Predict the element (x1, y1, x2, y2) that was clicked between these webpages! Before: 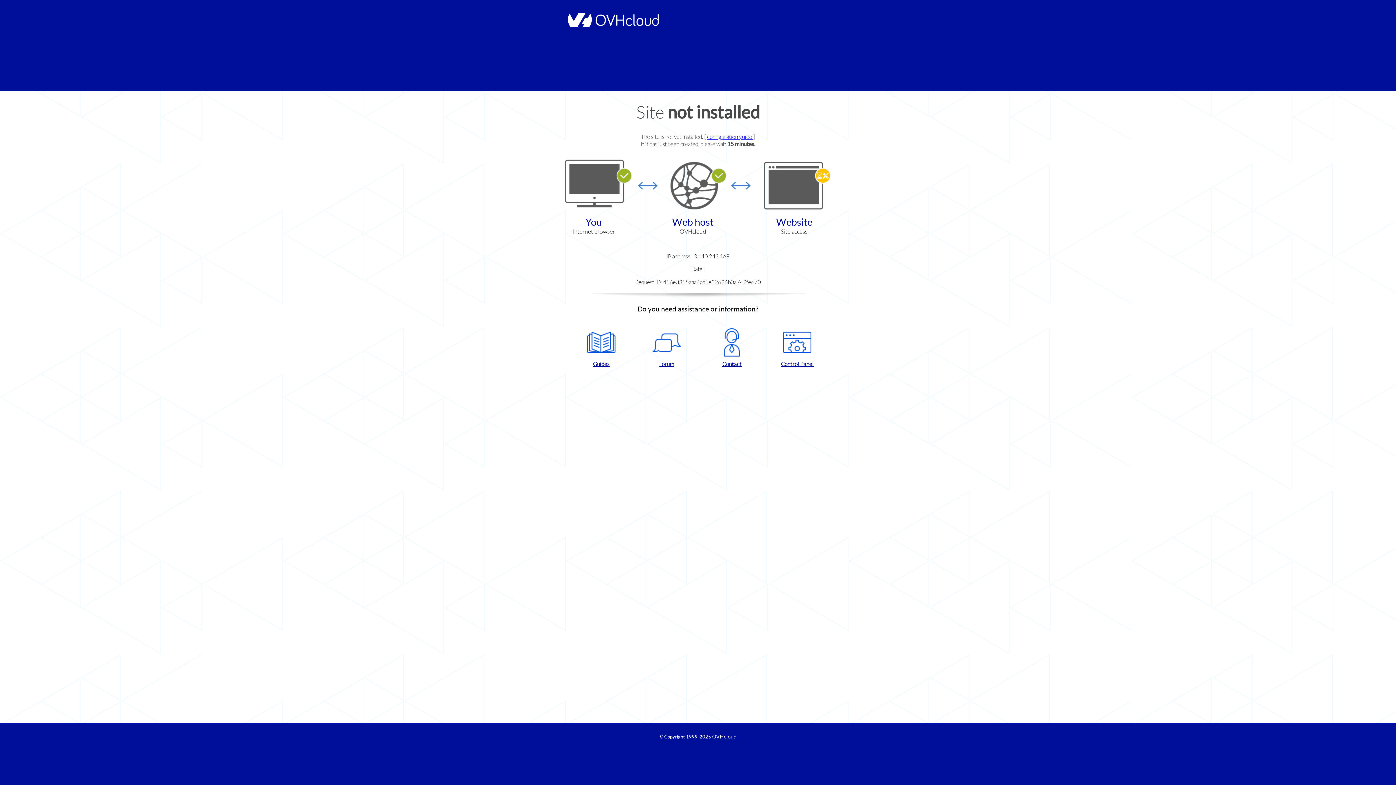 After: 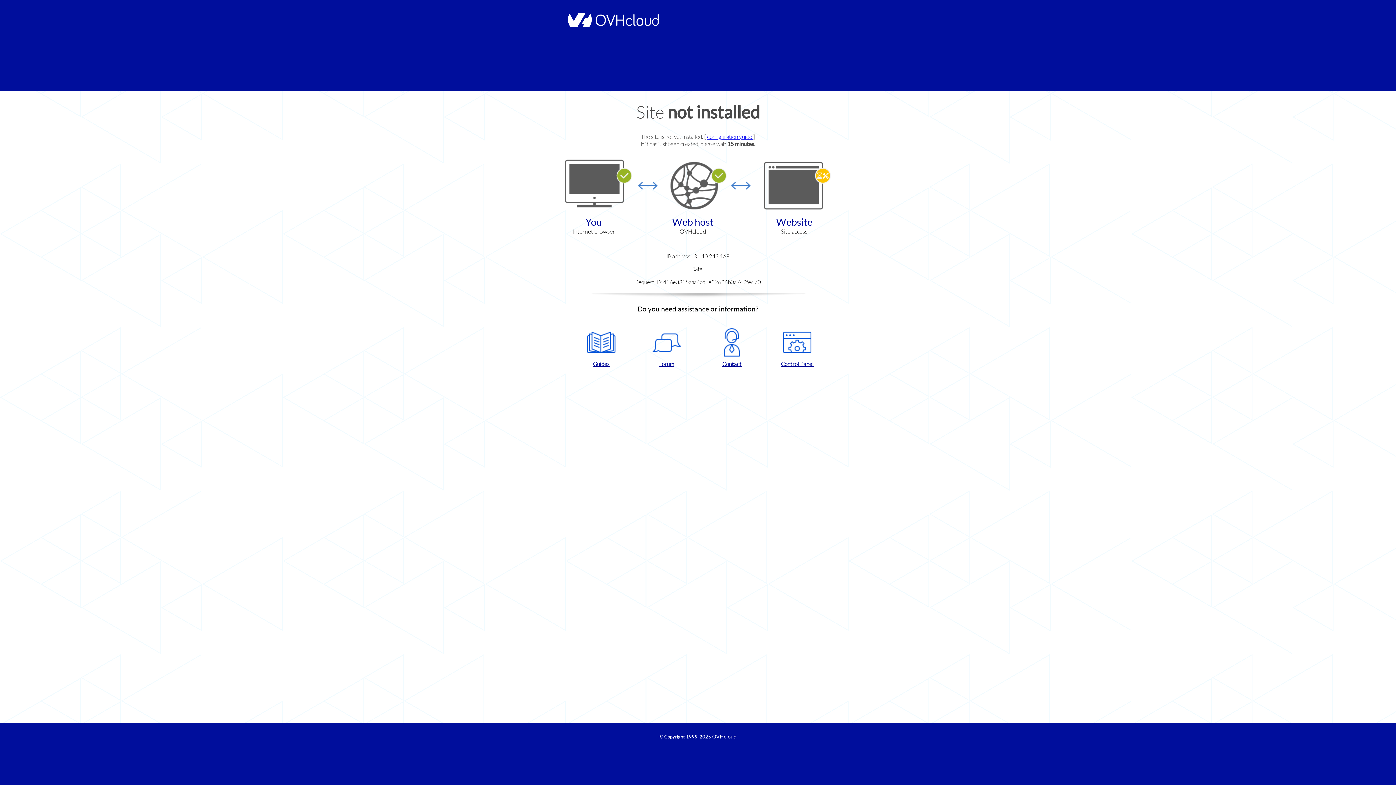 Action: label: Control Panel bbox: (768, 328, 826, 367)